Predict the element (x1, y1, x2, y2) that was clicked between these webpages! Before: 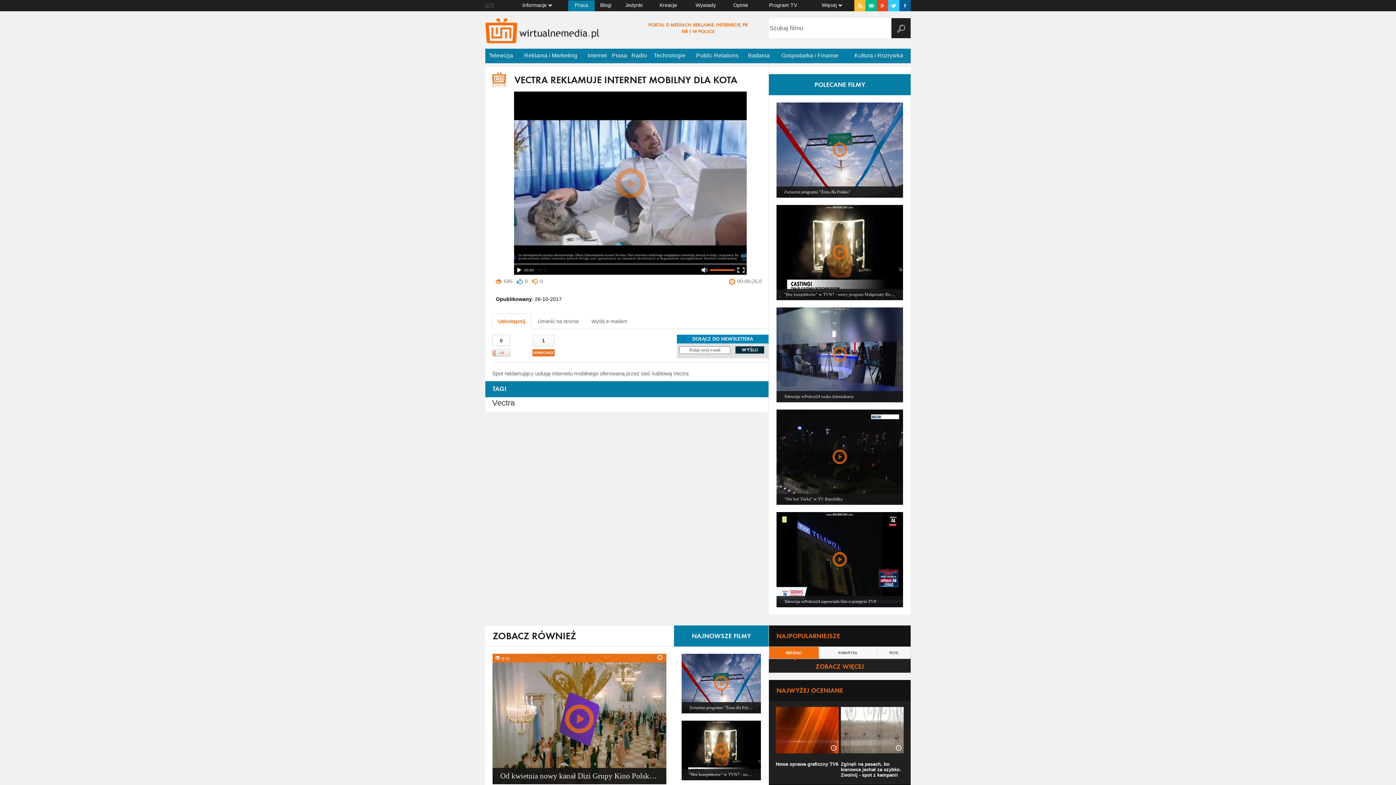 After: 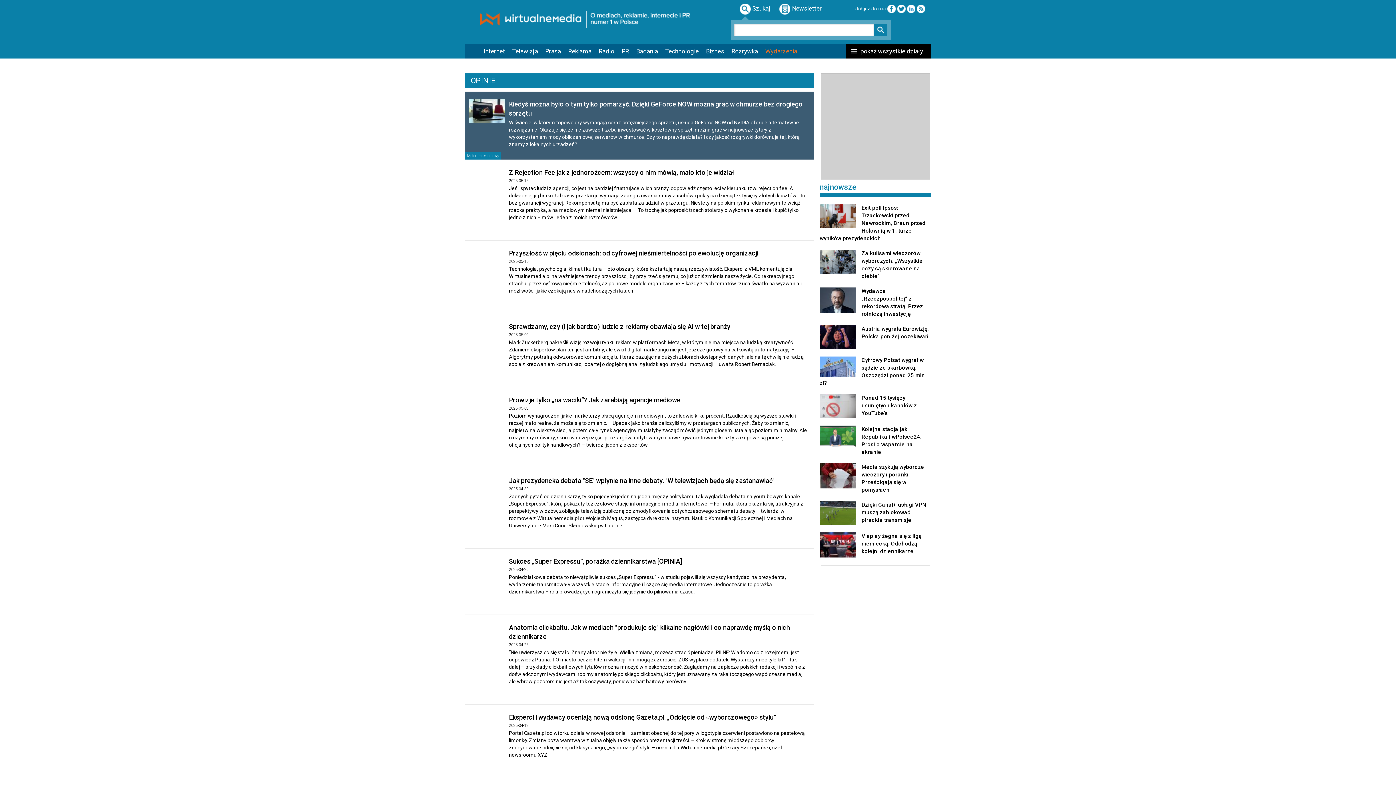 Action: bbox: (726, 0, 755, 11) label: Opinie